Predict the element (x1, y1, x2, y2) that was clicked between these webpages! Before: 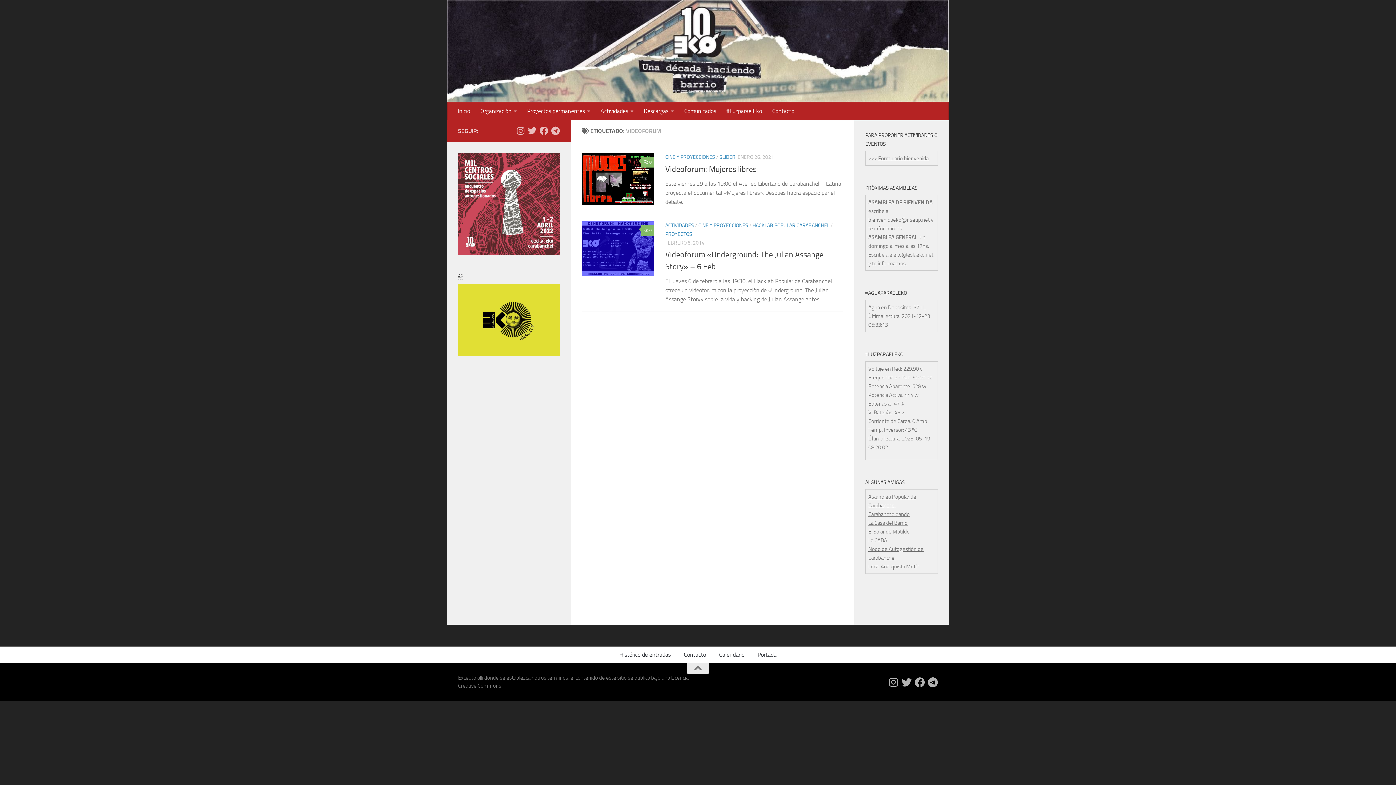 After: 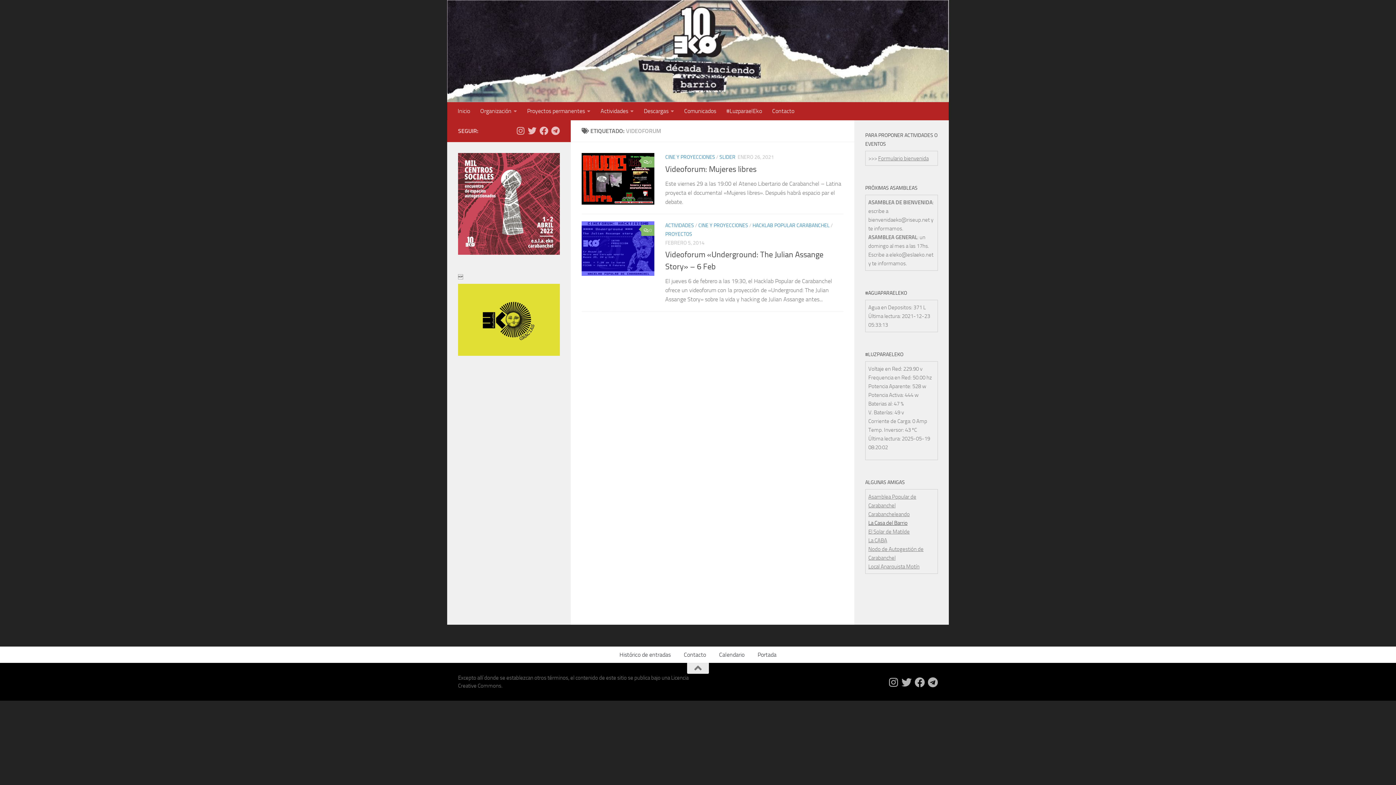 Action: bbox: (868, 519, 907, 526) label: La Casa del Barrio